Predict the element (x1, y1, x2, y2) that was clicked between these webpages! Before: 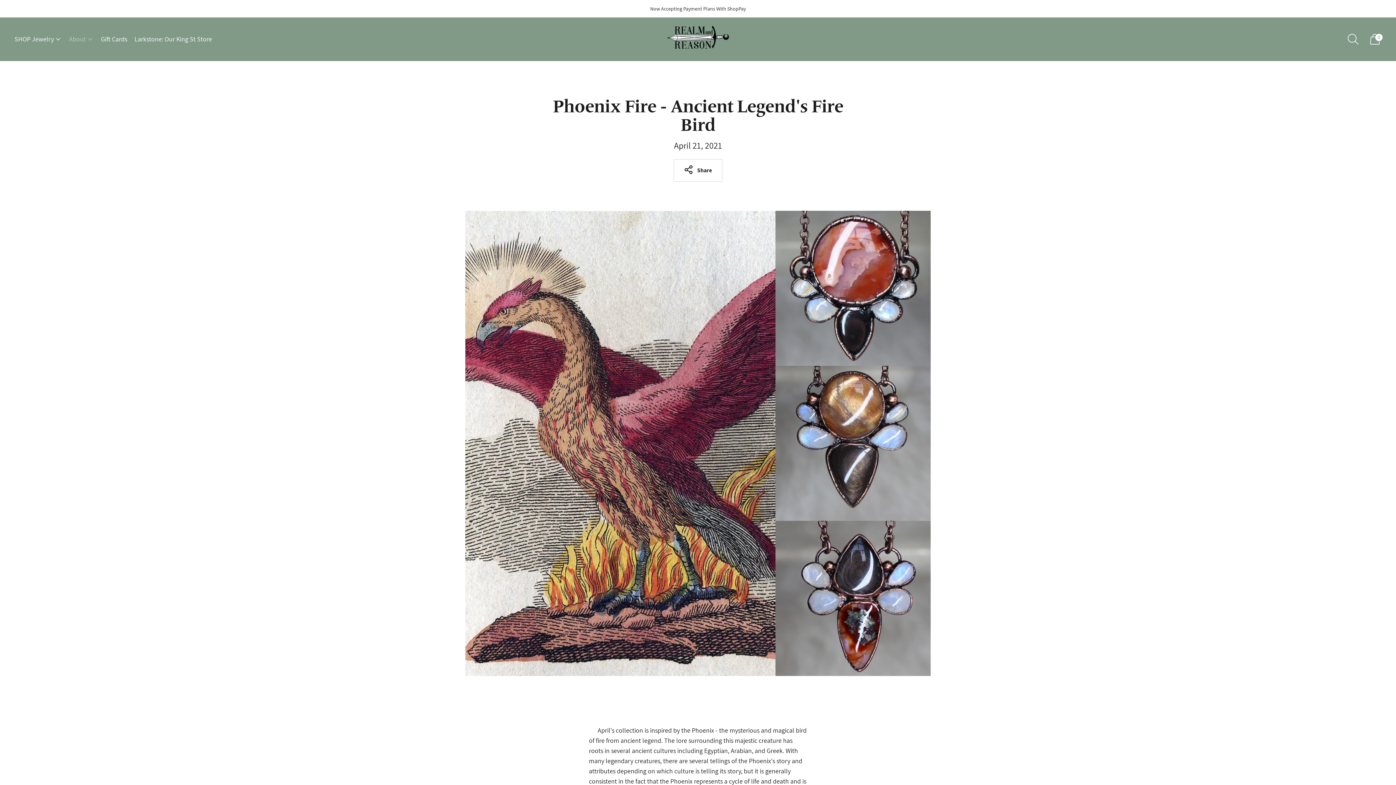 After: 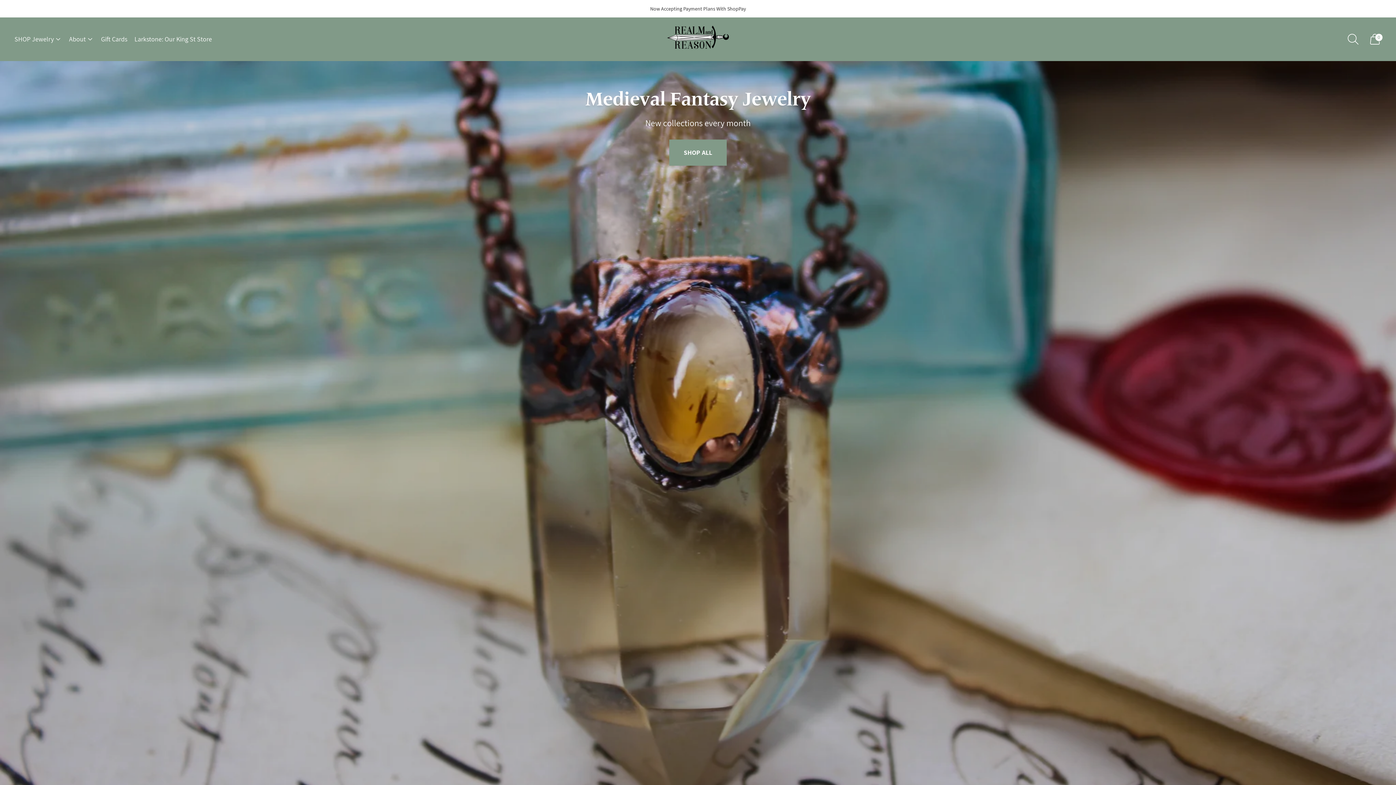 Action: bbox: (667, 24, 729, 53) label: Realm and Reason